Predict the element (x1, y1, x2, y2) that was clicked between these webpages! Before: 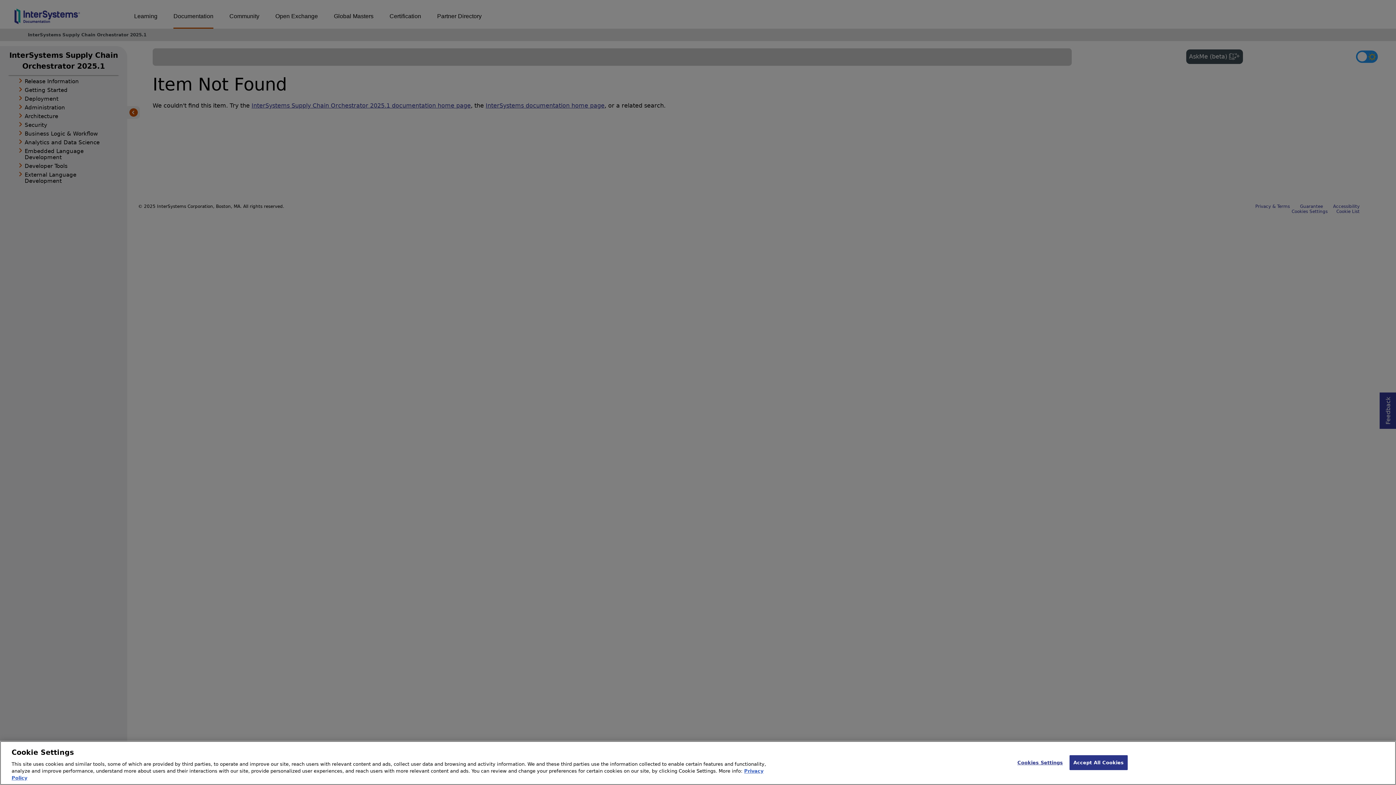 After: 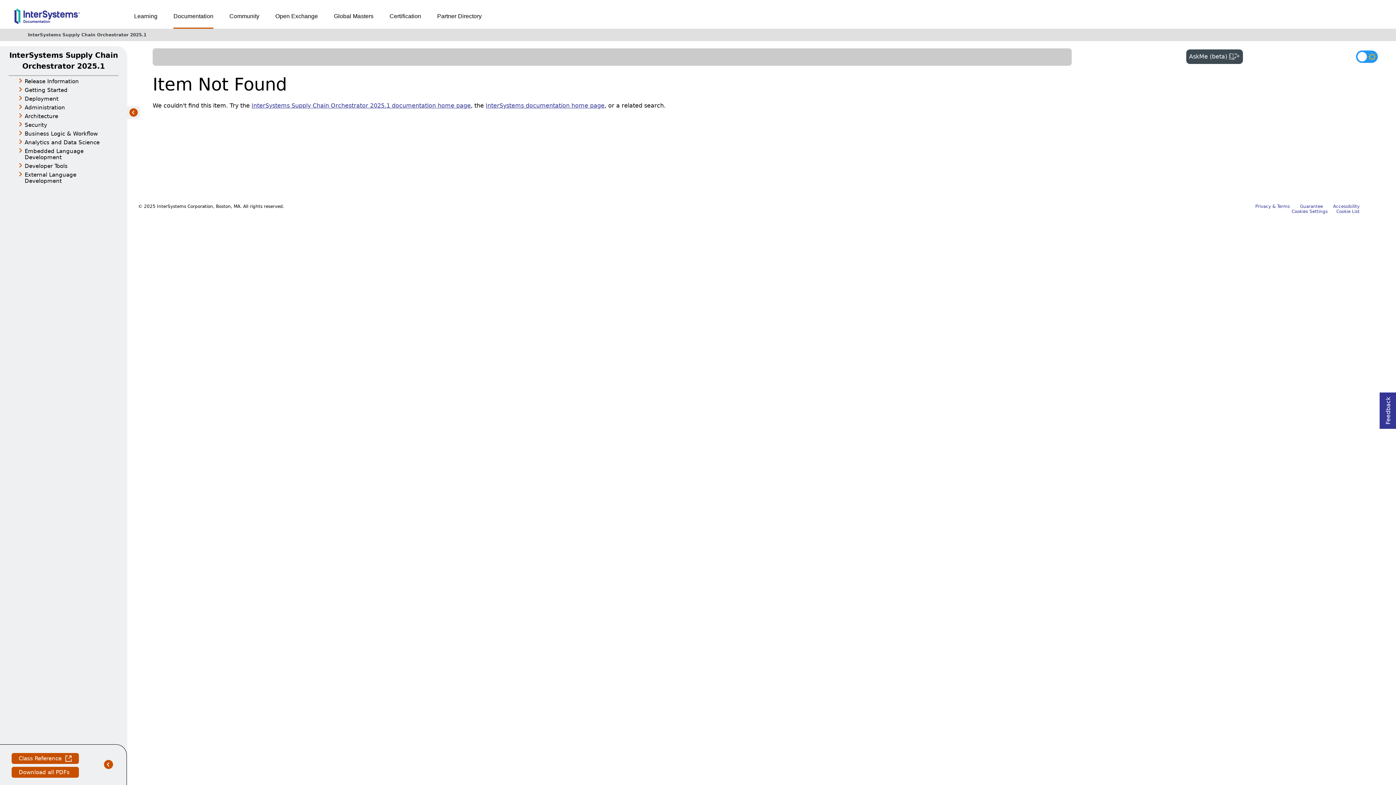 Action: label: Accept All Cookies bbox: (1069, 755, 1128, 770)